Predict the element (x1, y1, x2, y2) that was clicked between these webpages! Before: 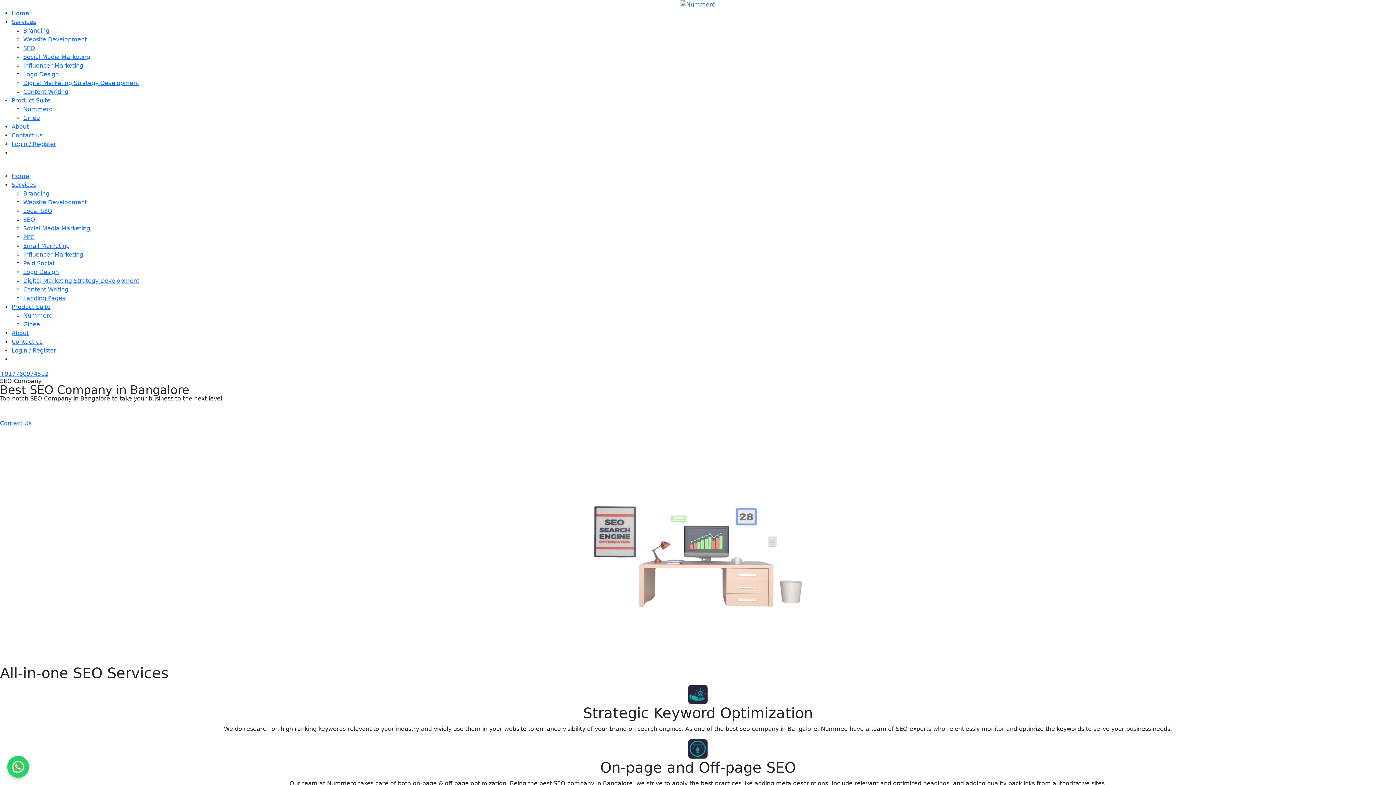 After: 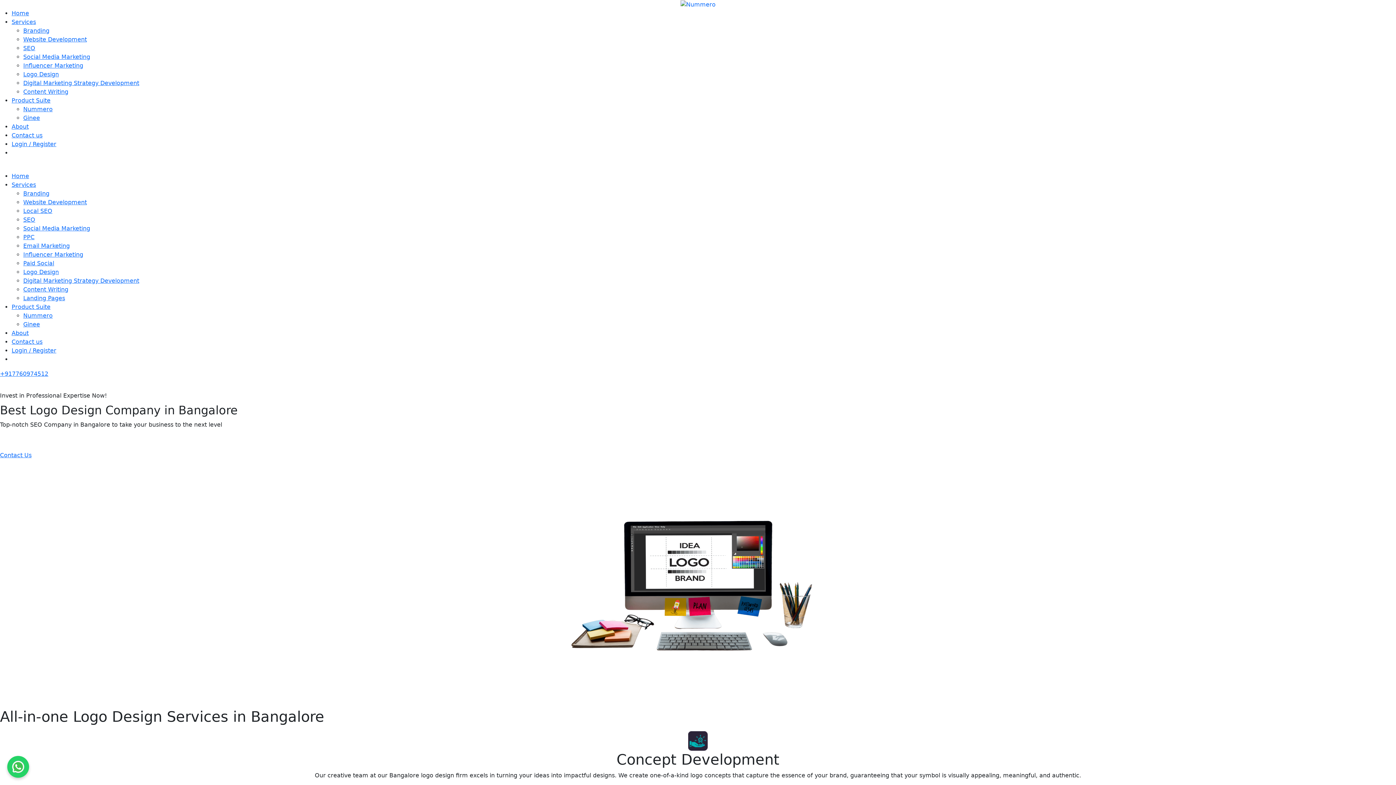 Action: bbox: (23, 268, 58, 275) label: Logo Design